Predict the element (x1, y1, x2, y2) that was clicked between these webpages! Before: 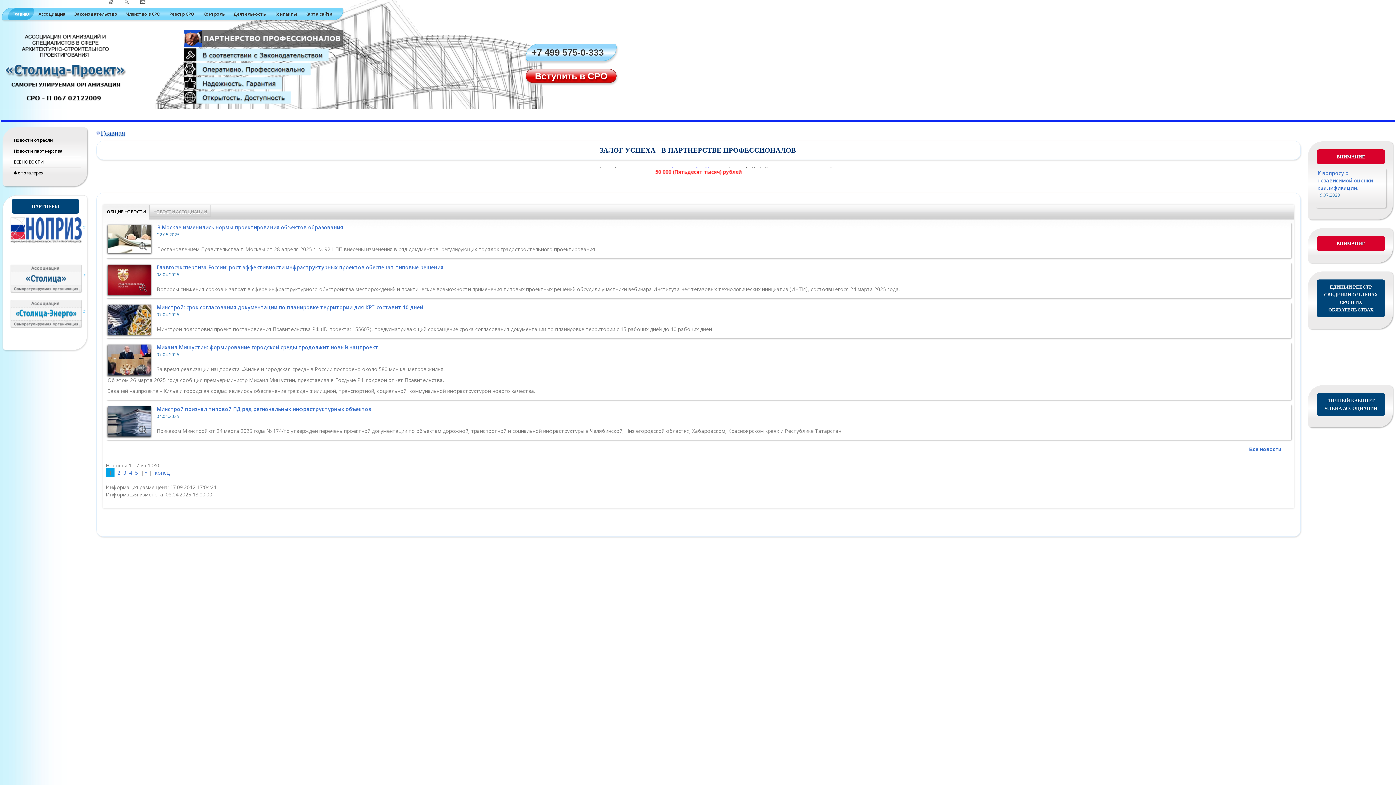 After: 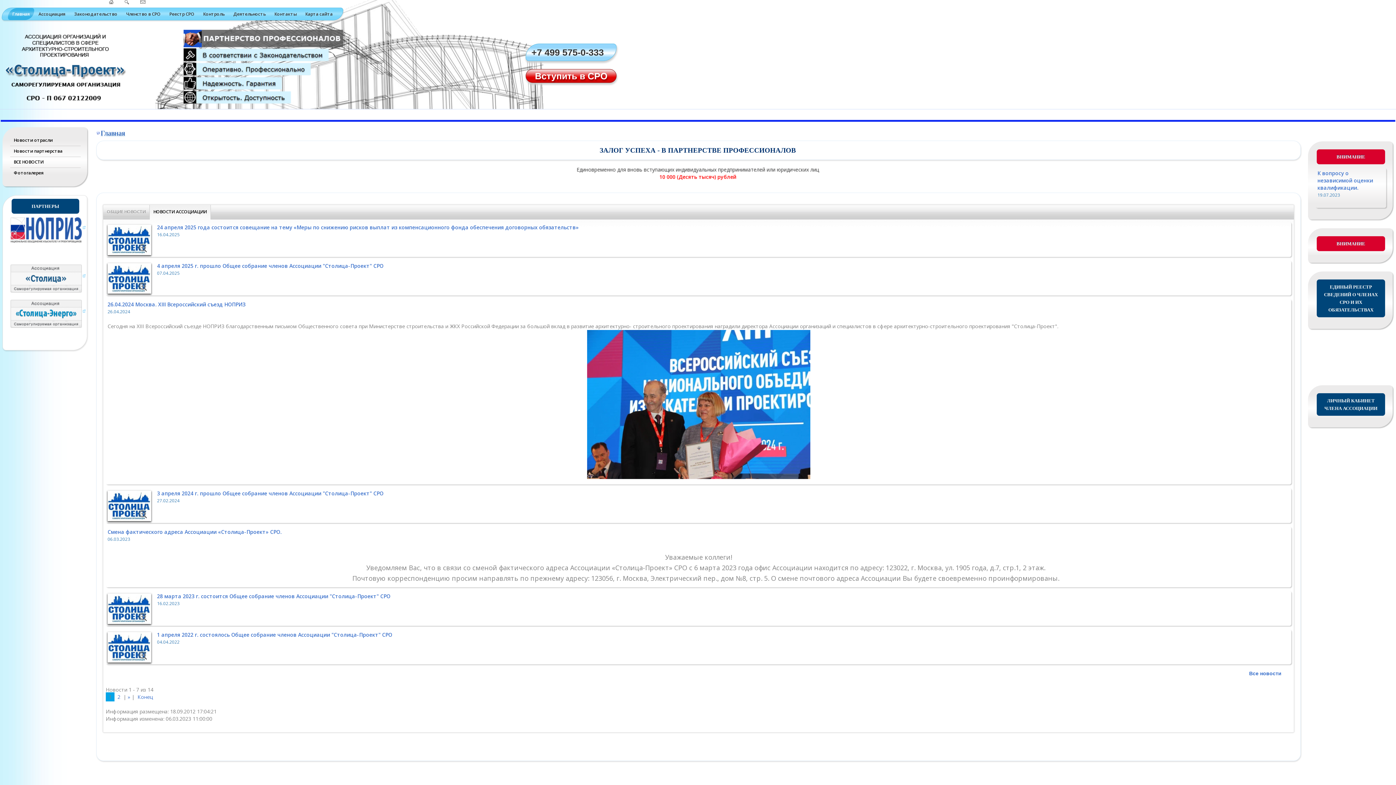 Action: label: НОВОСТИ АССОЦИАЦИИ bbox: (153, 208, 206, 214)